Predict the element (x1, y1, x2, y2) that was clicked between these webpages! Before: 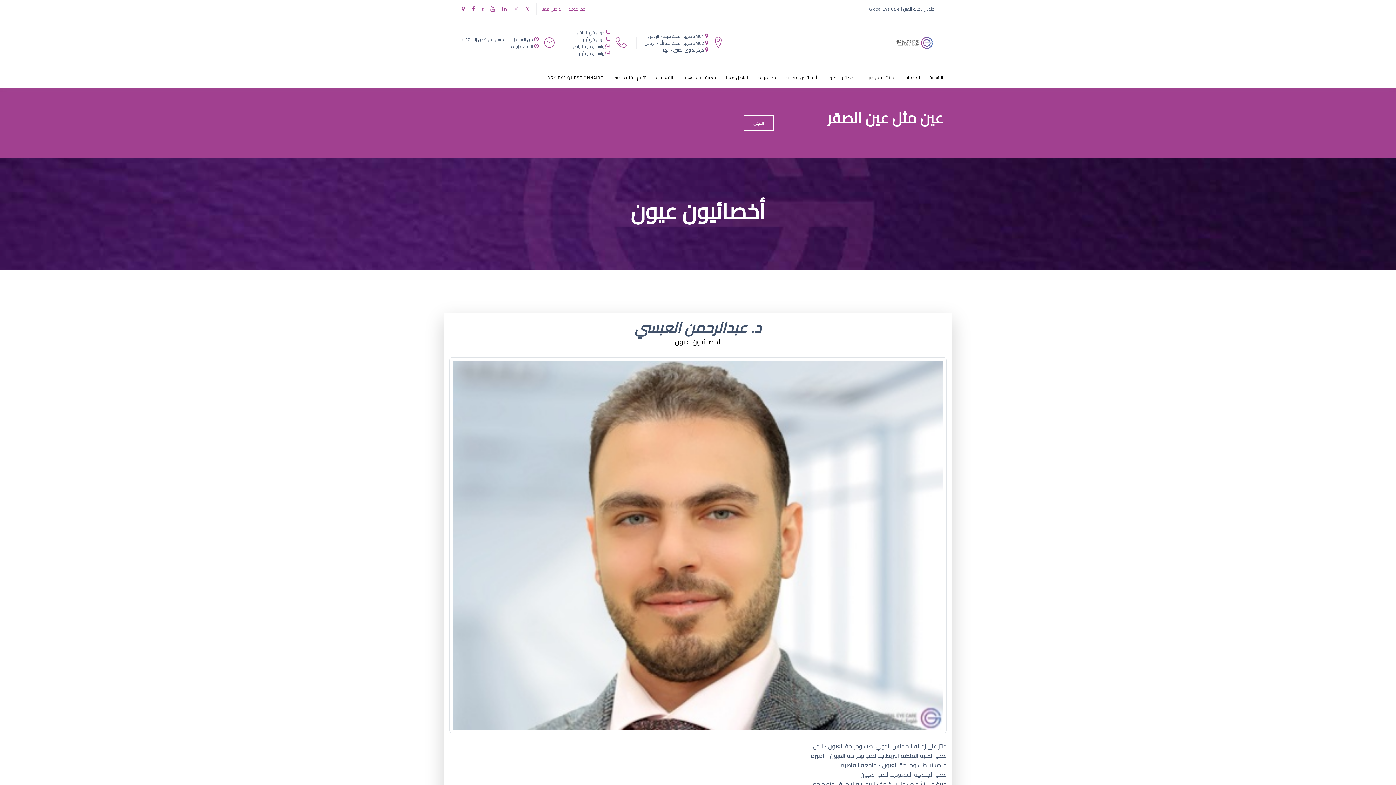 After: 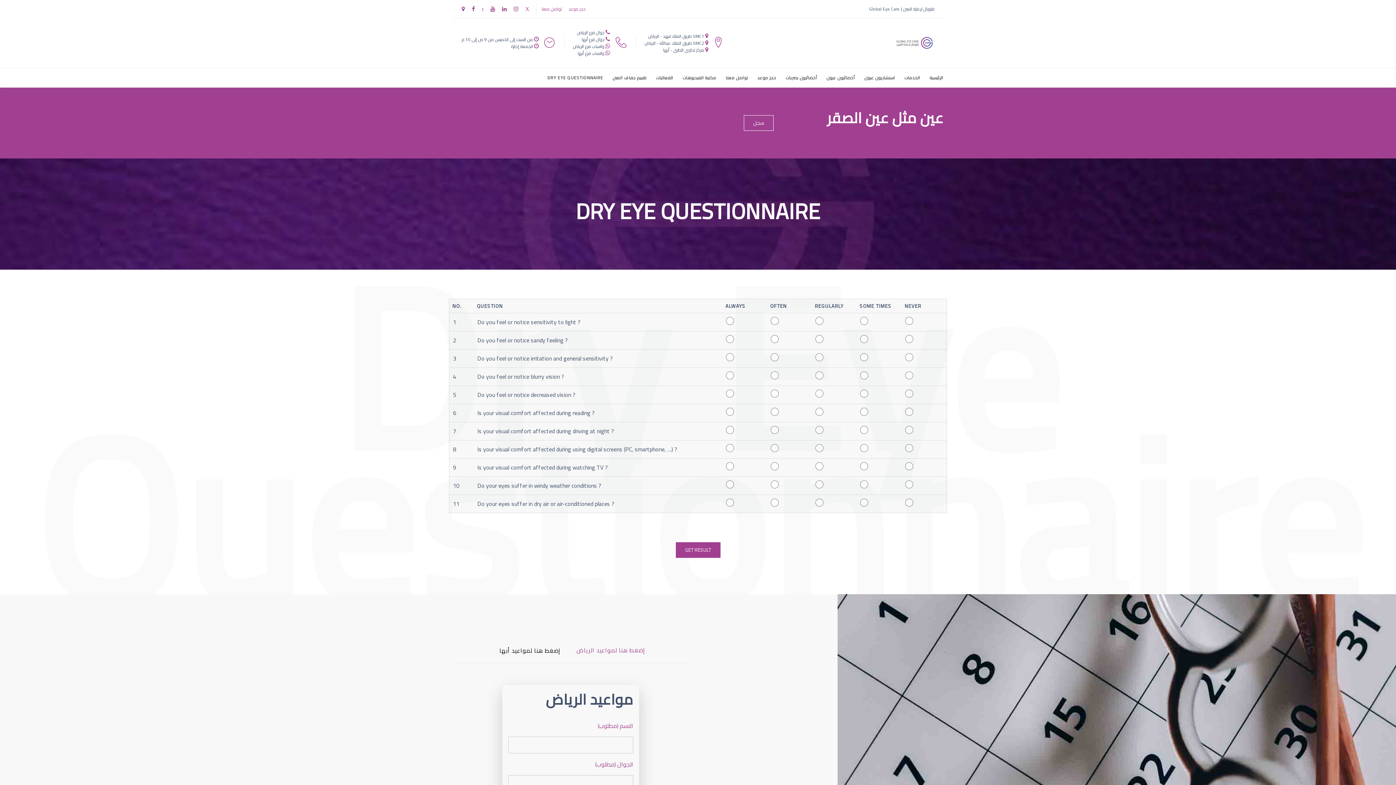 Action: label: DRY EYE QUESTIONNAIRE bbox: (547, 74, 603, 80)